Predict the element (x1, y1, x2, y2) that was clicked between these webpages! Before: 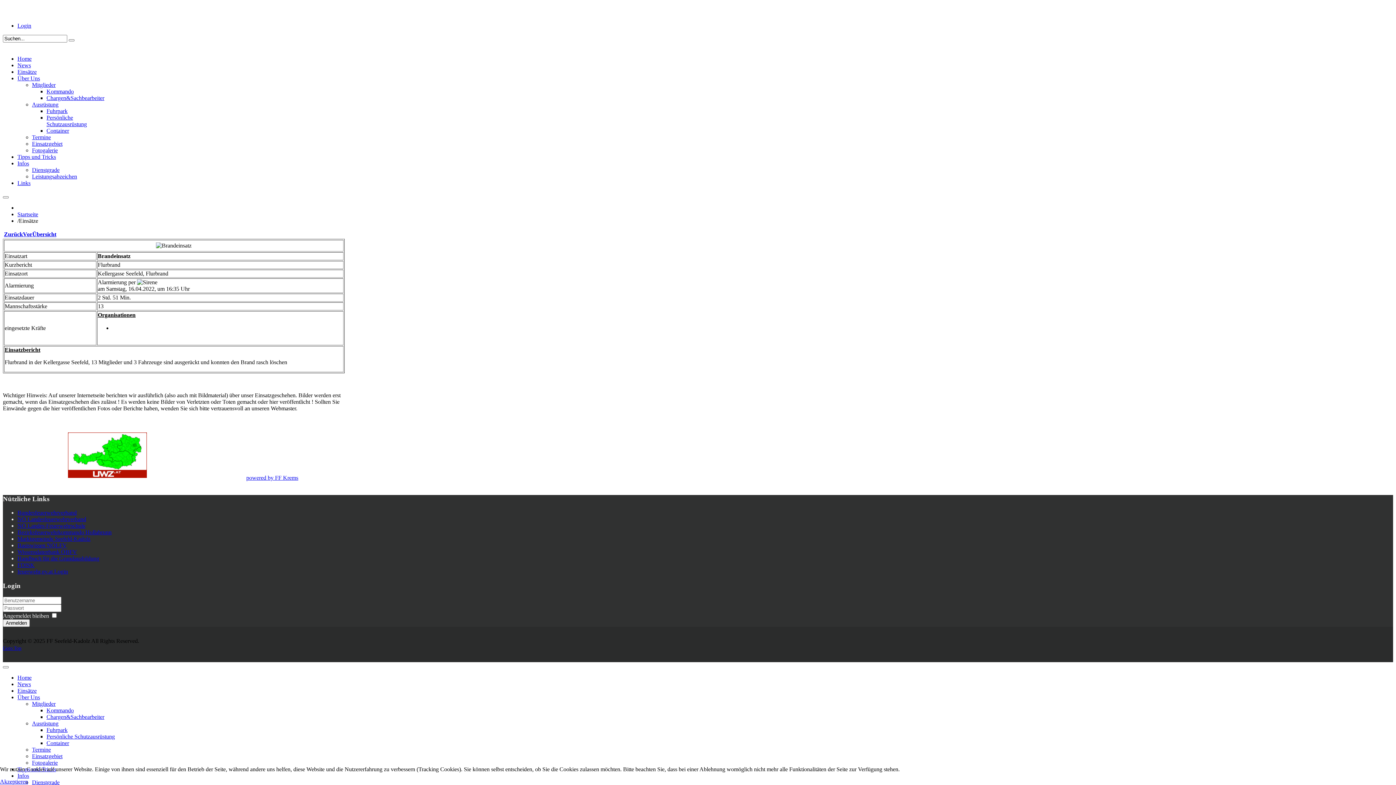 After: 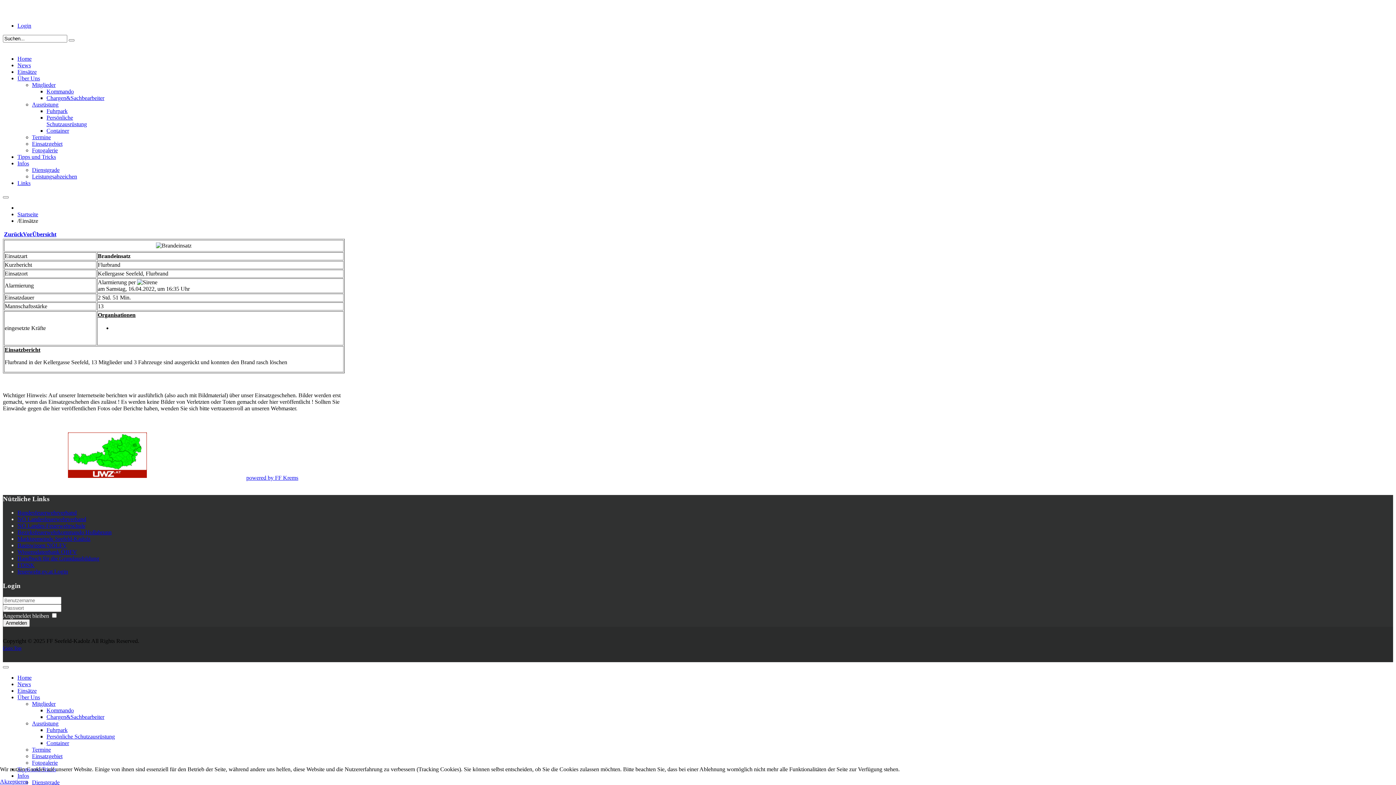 Action: bbox: (17, 549, 77, 555) label: Wissensdatenbank ÖBFV